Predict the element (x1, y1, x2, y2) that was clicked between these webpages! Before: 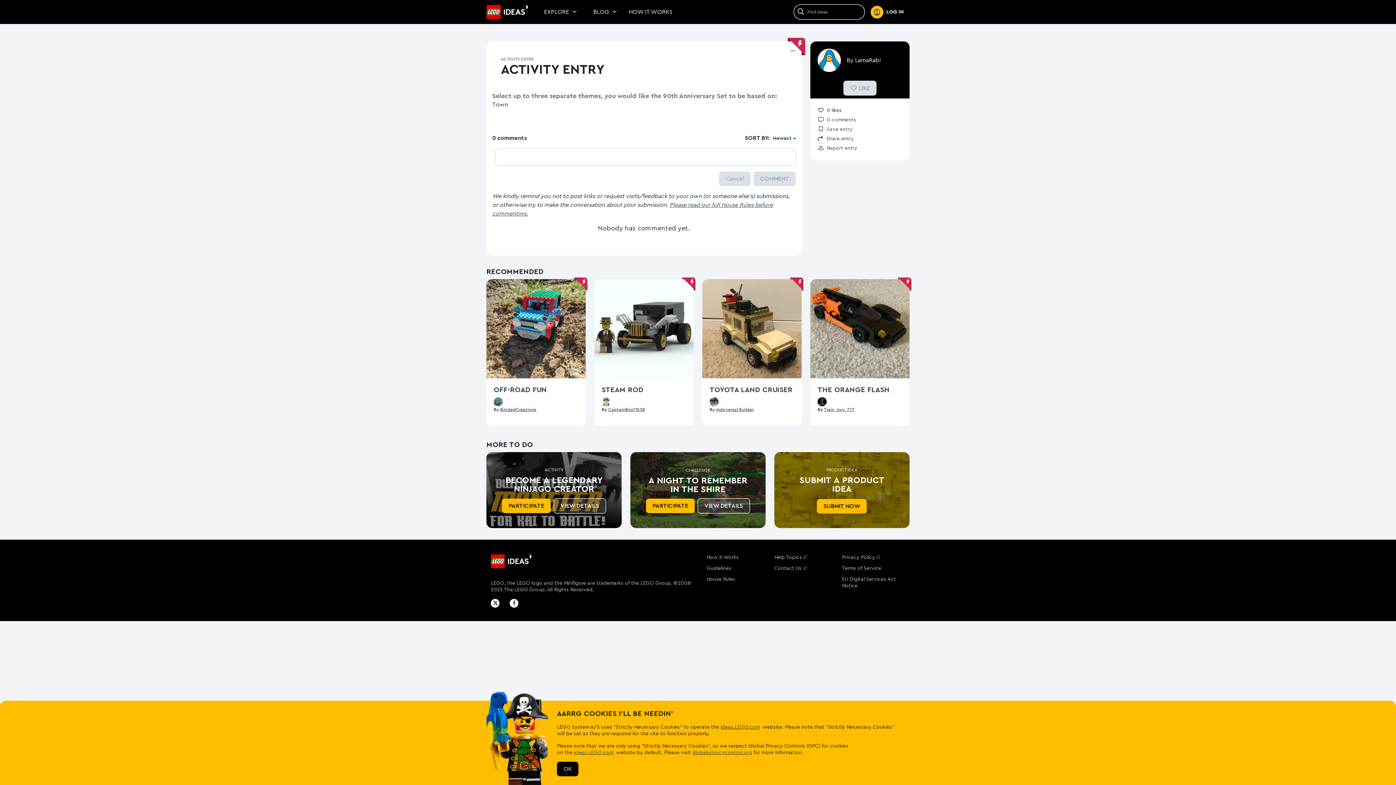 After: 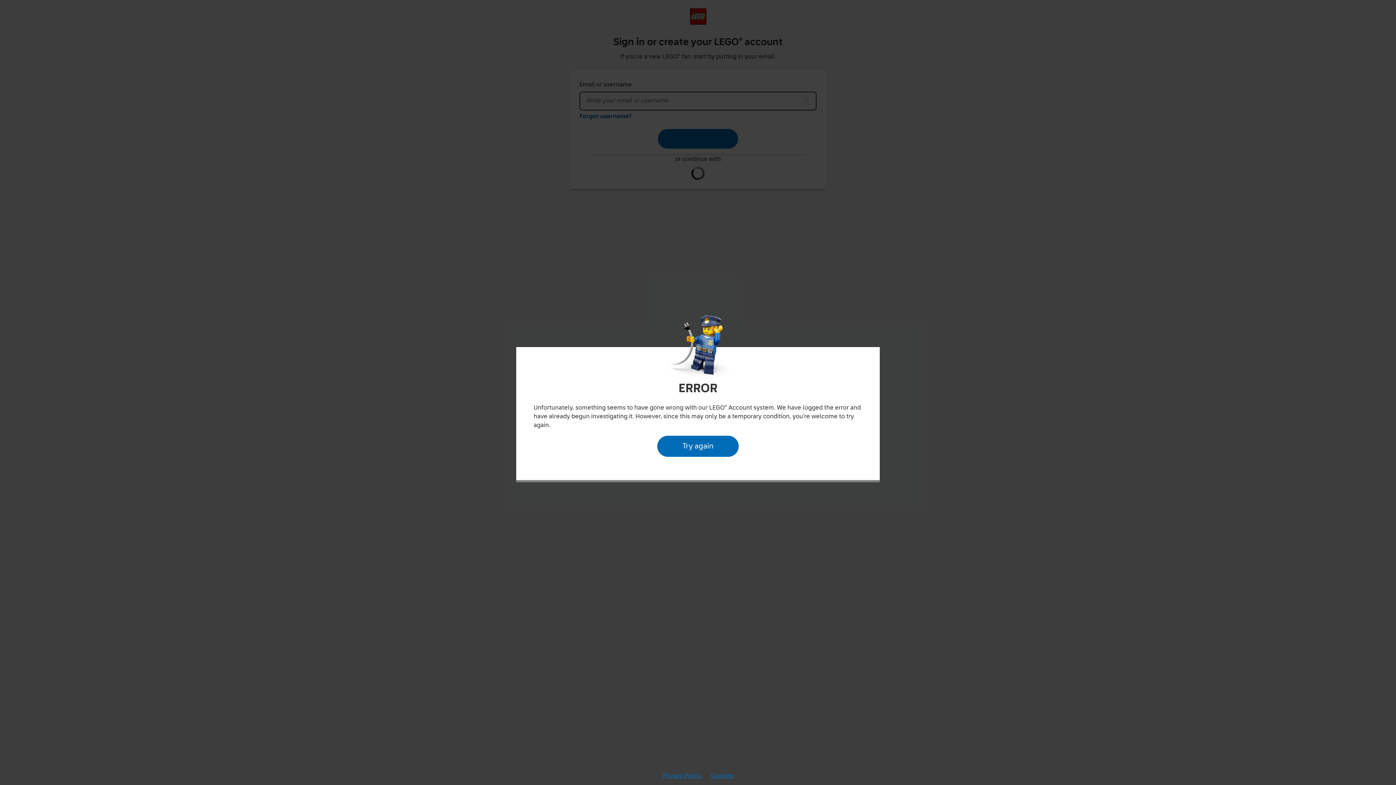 Action: bbox: (646, 498, 694, 513) label: View A Night to Remember in the Shire